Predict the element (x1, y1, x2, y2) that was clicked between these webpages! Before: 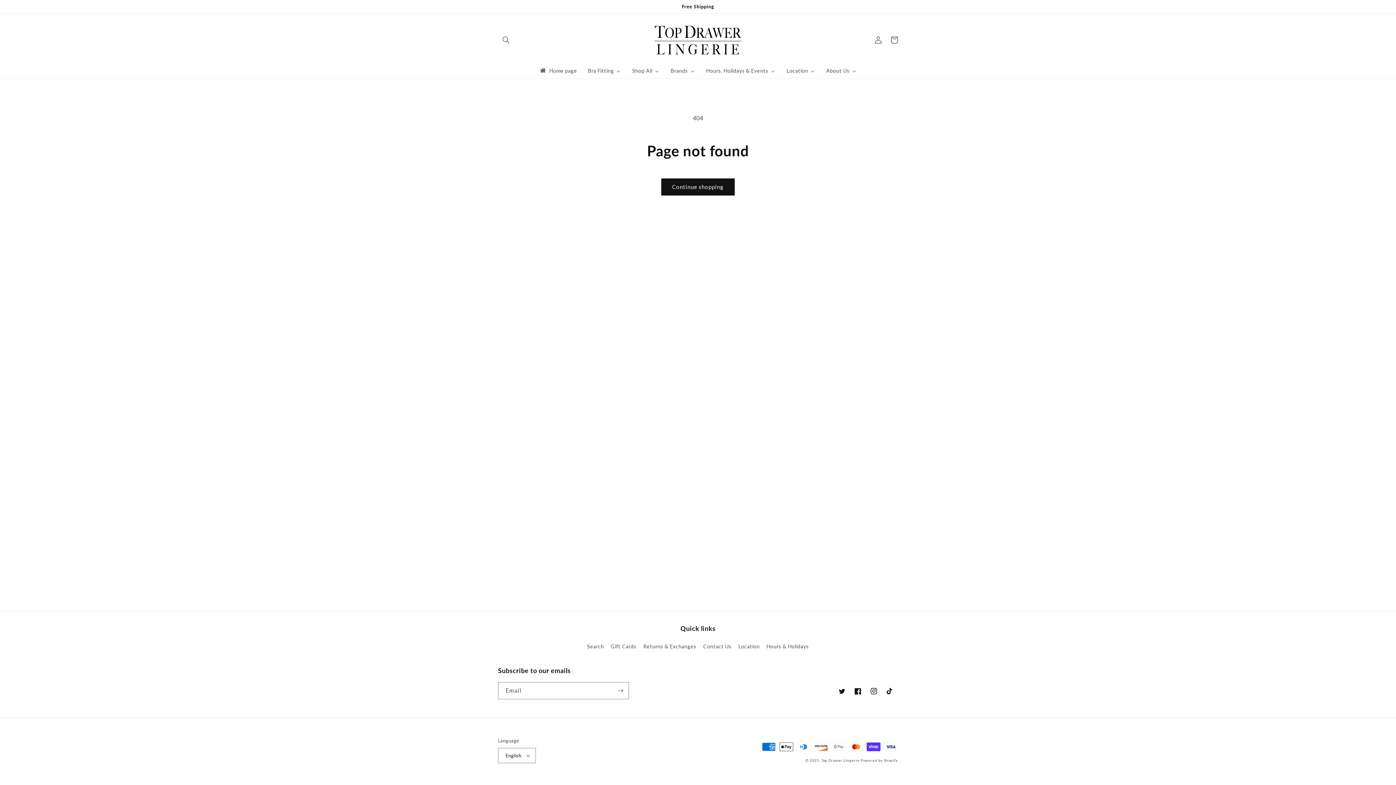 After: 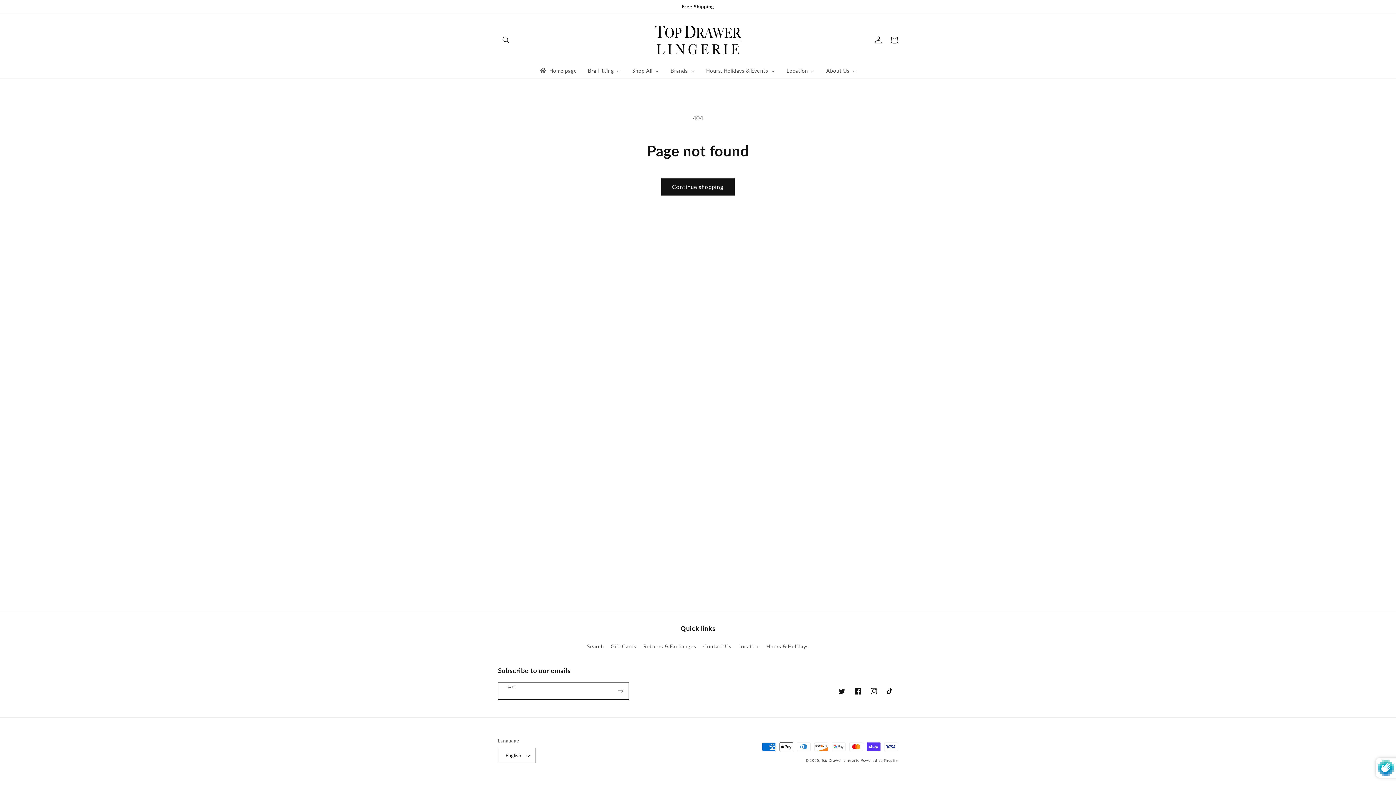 Action: bbox: (612, 682, 628, 699) label: Subscribe